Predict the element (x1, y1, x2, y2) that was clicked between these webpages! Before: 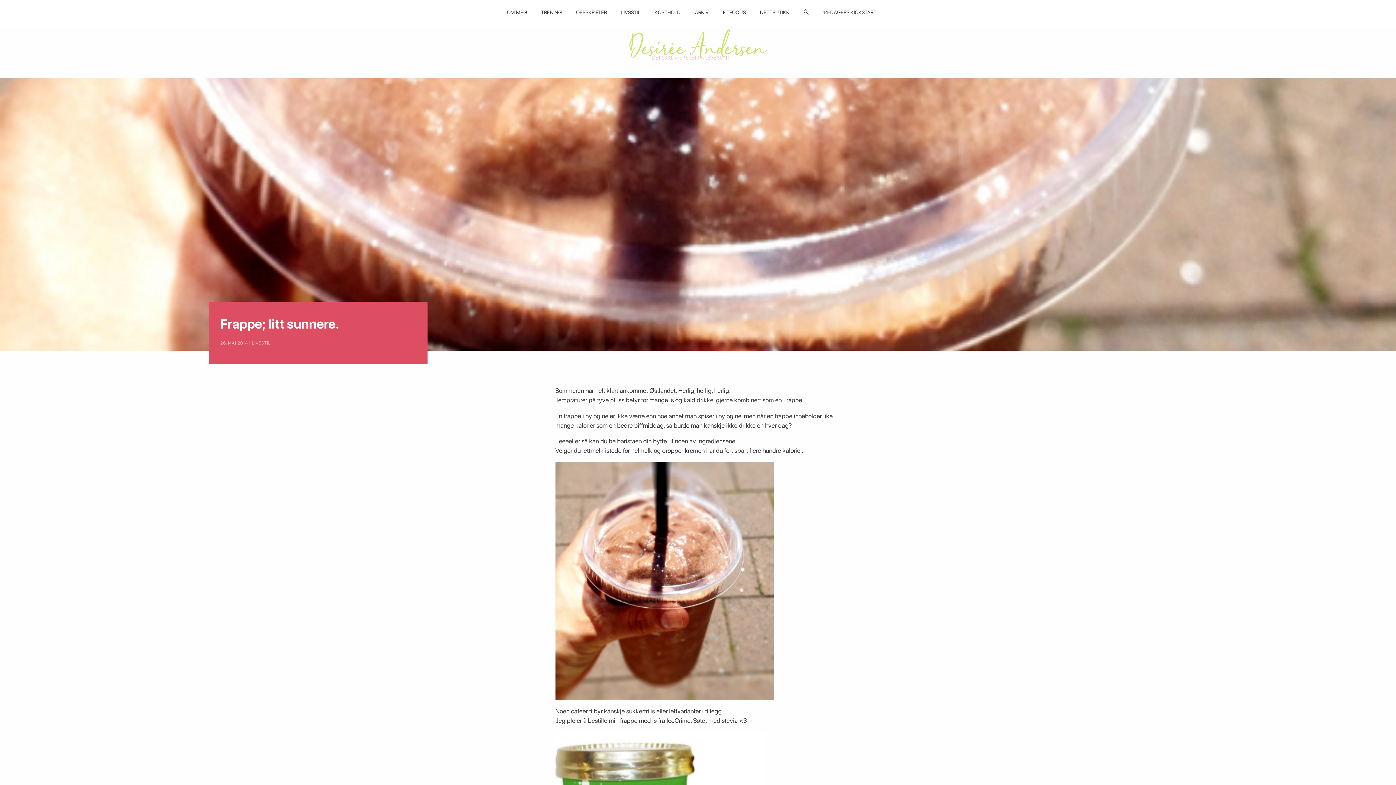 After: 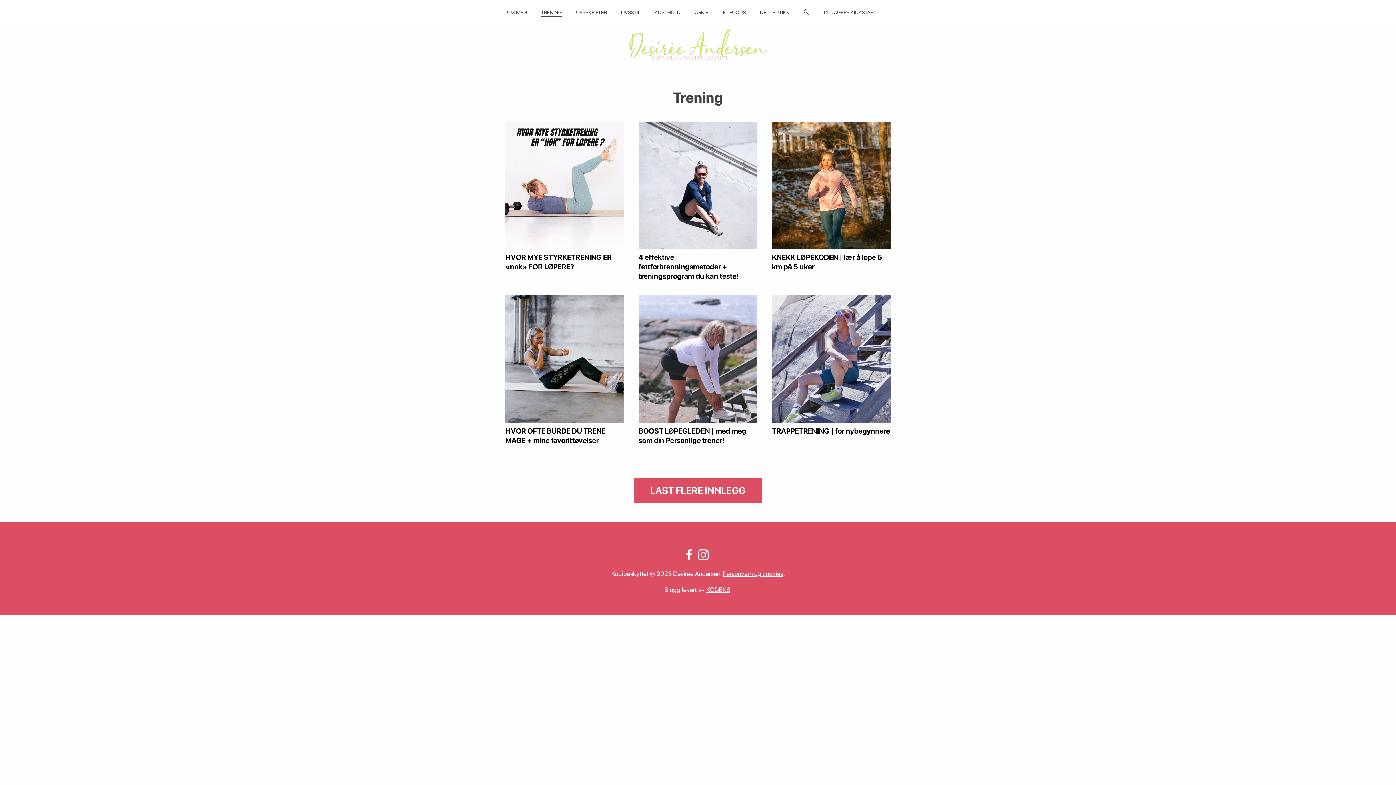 Action: label: TRENING bbox: (541, 8, 562, 16)